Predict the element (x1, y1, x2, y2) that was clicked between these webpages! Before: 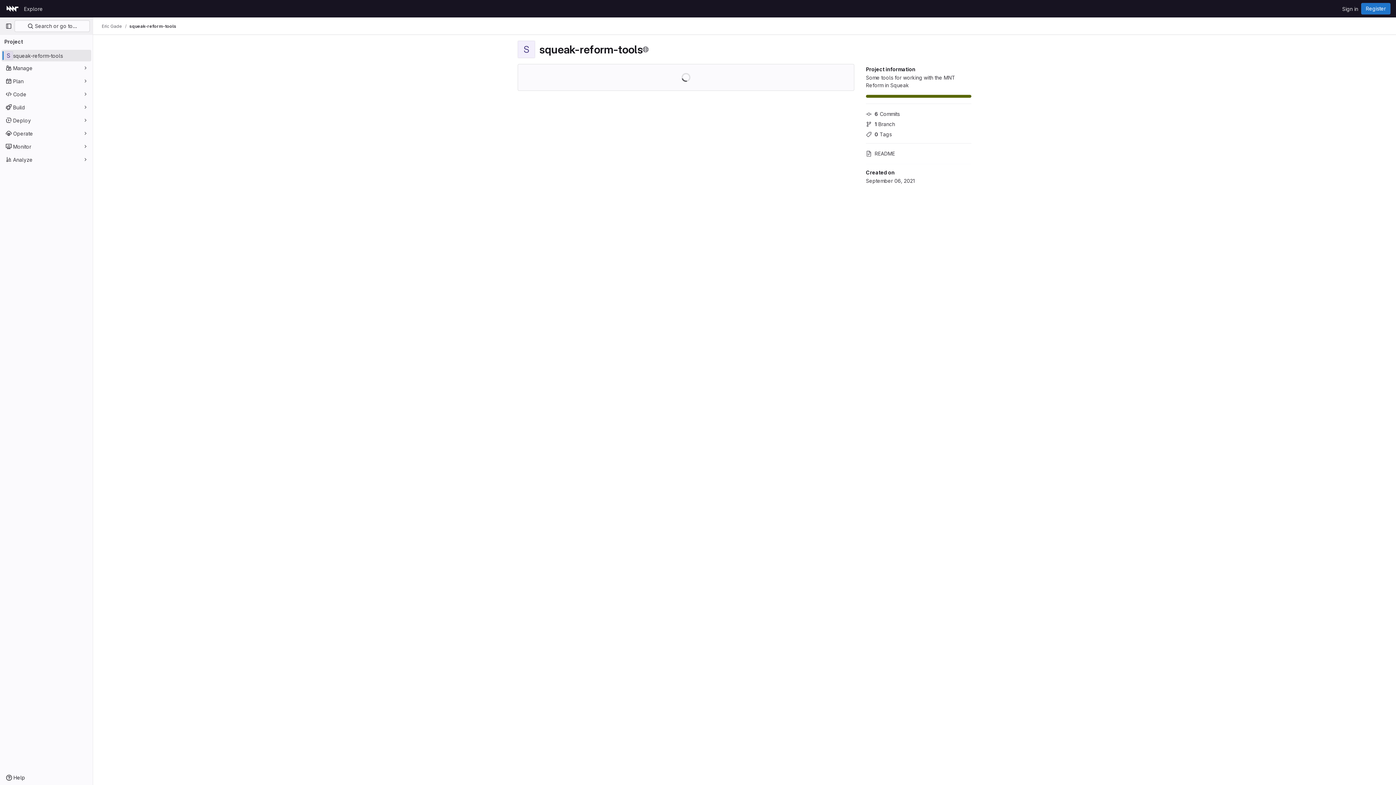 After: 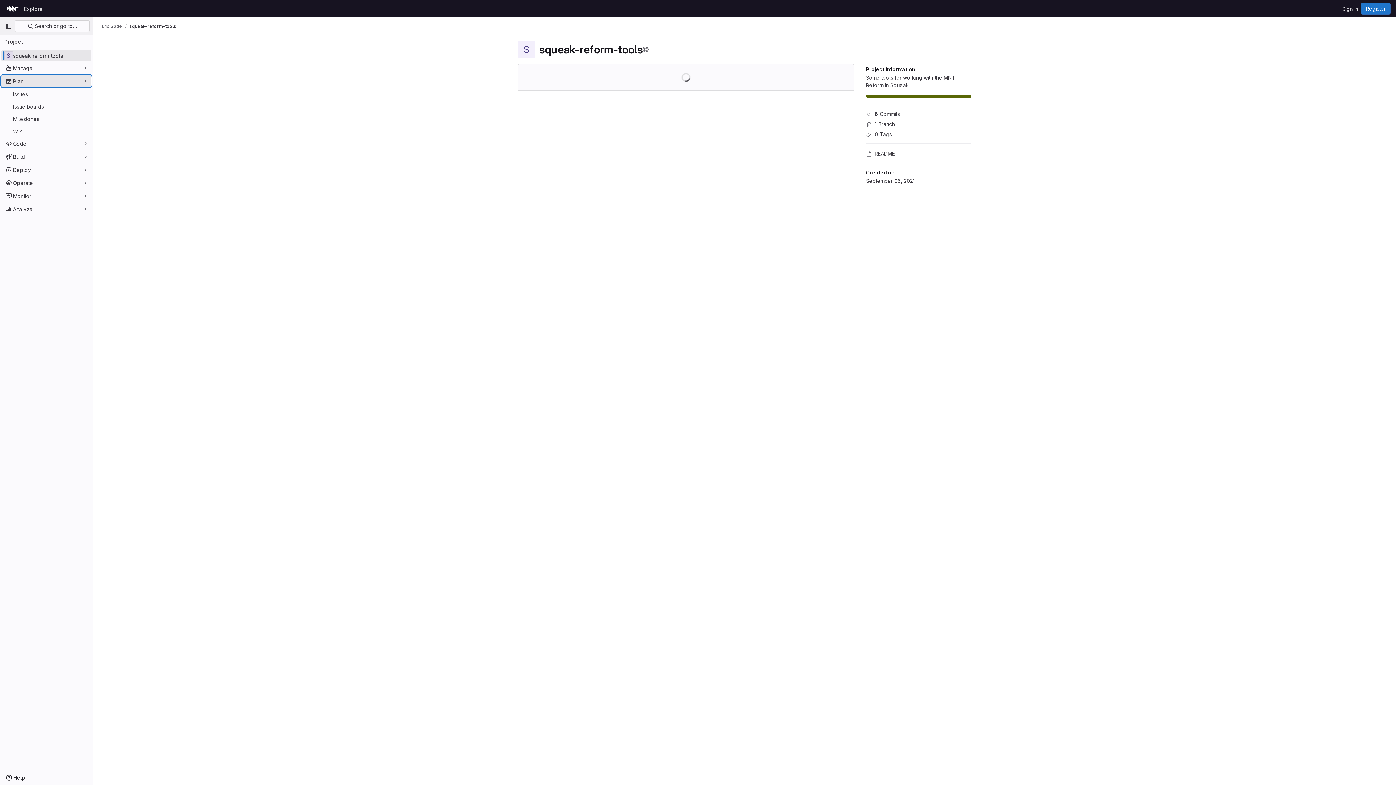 Action: bbox: (1, 75, 91, 86) label: Plan